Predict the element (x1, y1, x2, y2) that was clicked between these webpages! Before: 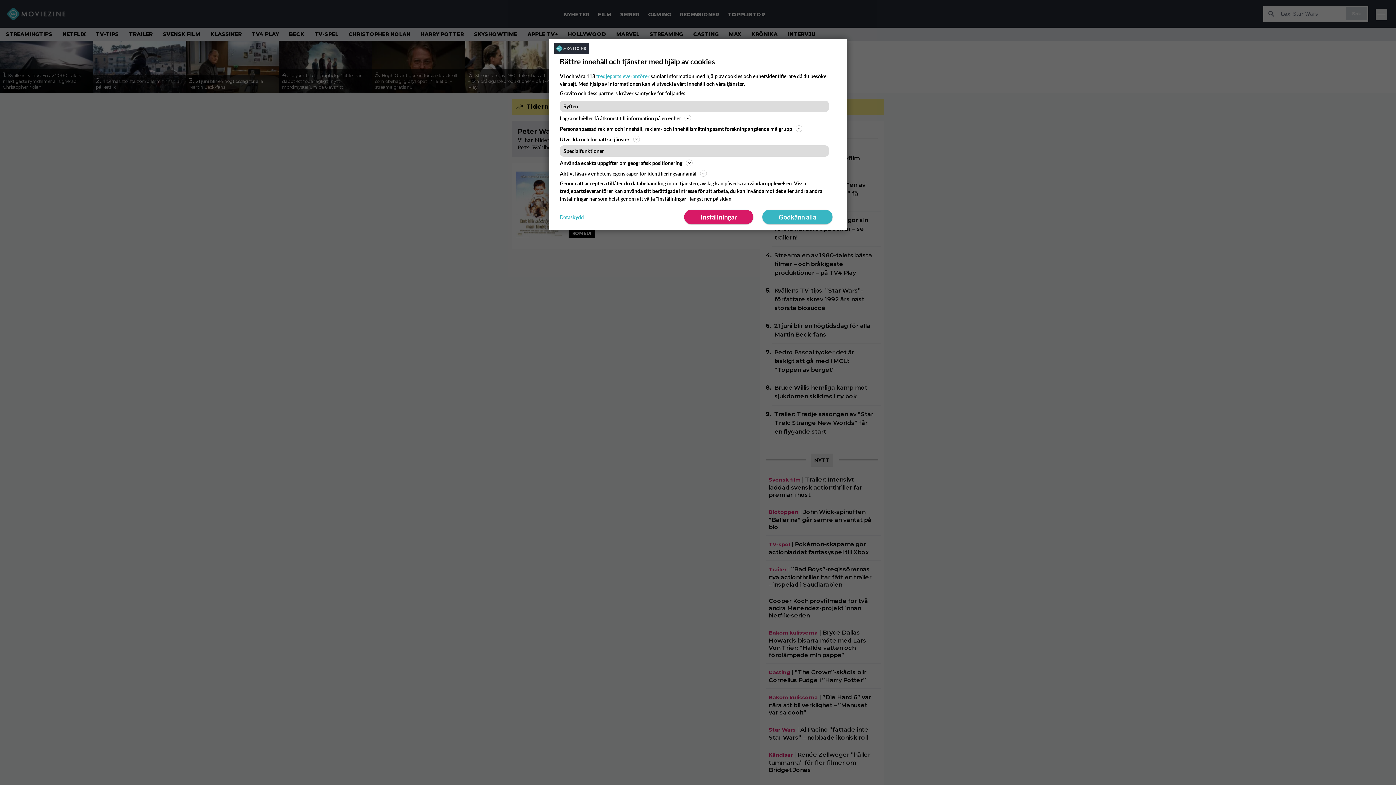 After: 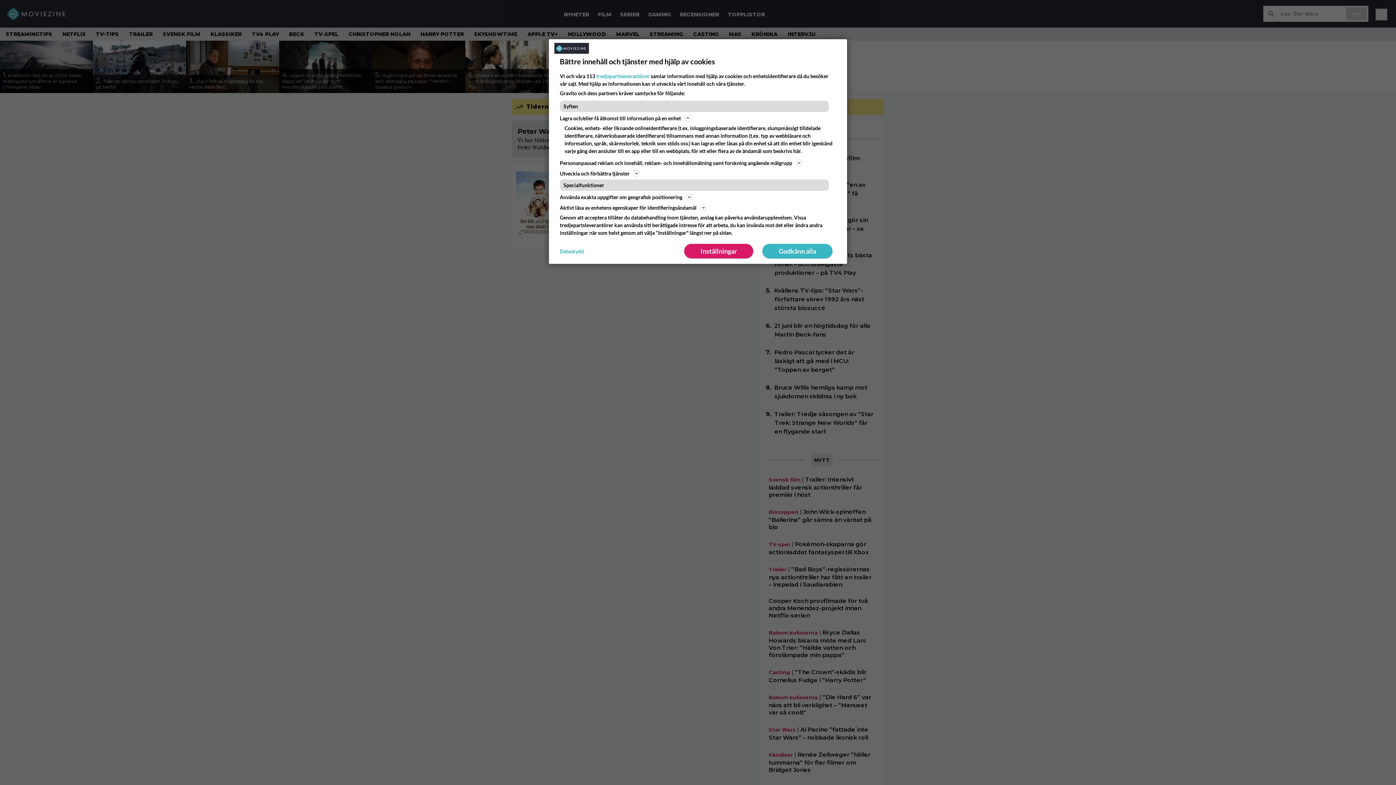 Action: label: Lagra och/eller få åtkomst till information på en enhet bbox: (560, 113, 836, 122)